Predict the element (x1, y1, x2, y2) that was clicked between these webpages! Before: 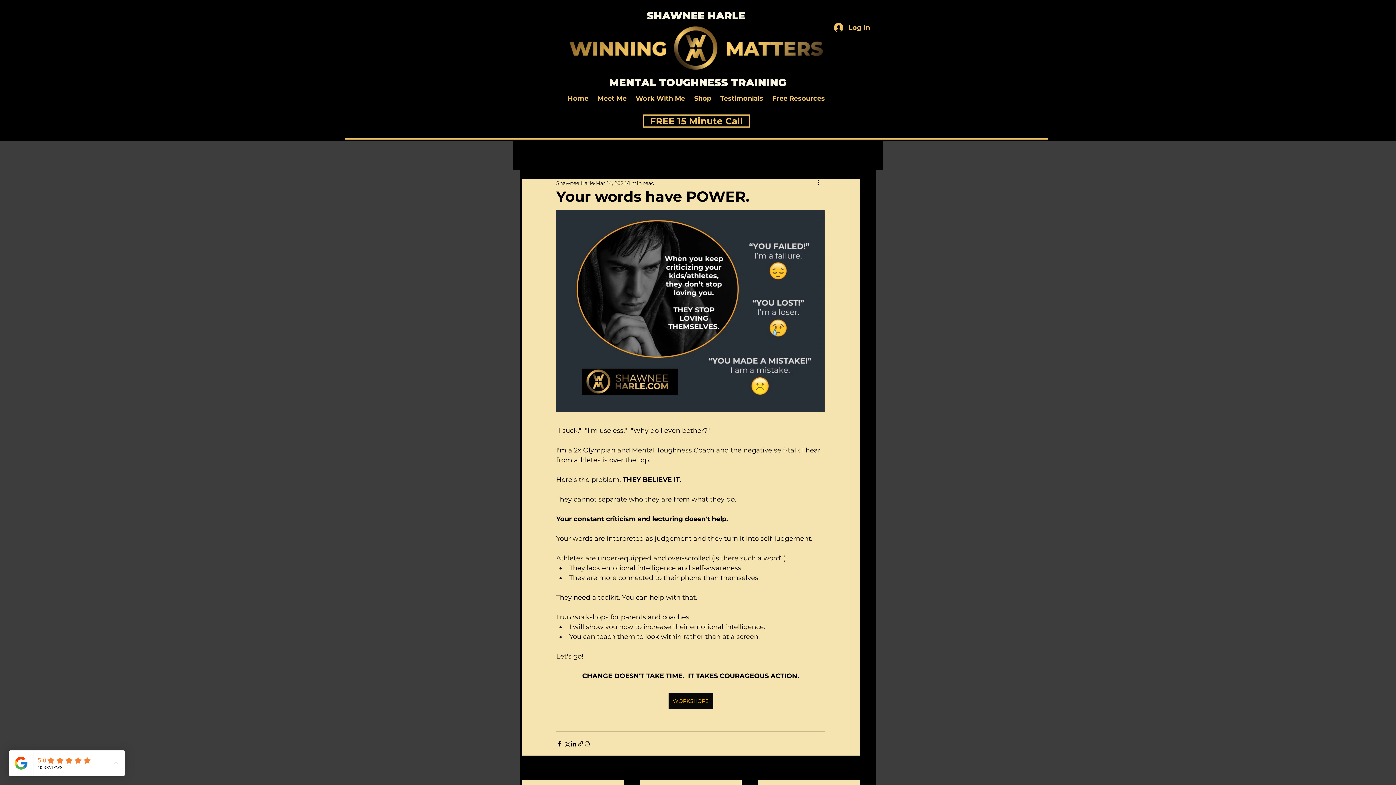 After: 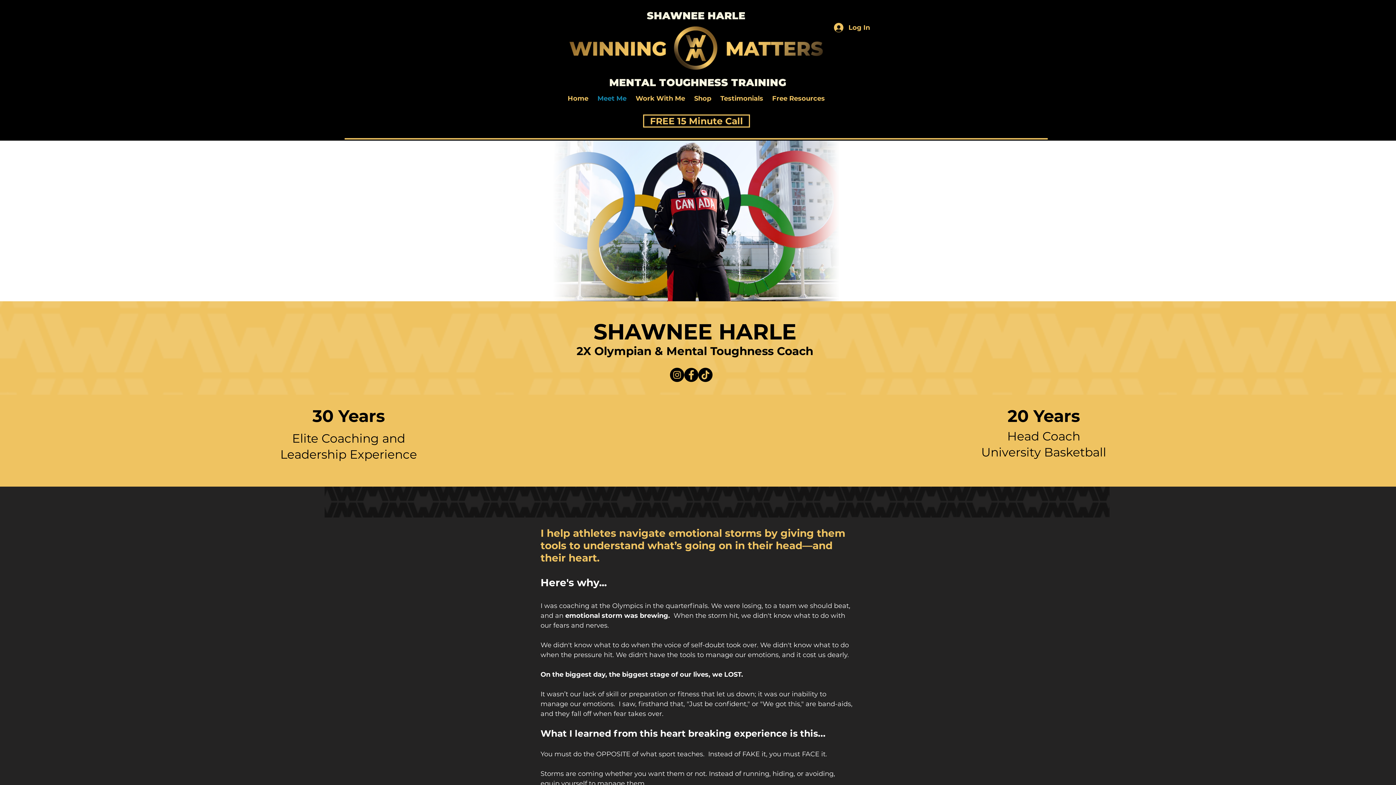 Action: bbox: (593, 92, 631, 105) label: Meet Me